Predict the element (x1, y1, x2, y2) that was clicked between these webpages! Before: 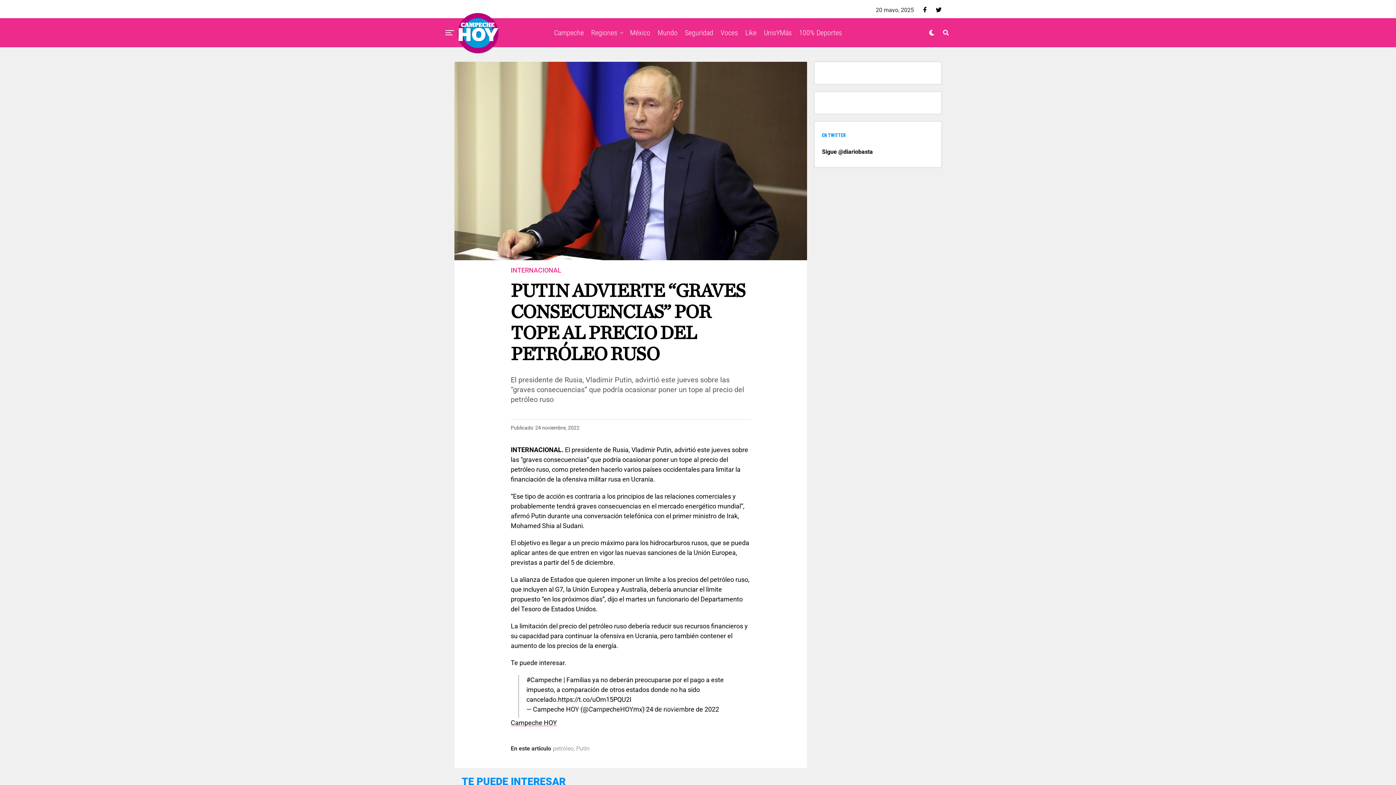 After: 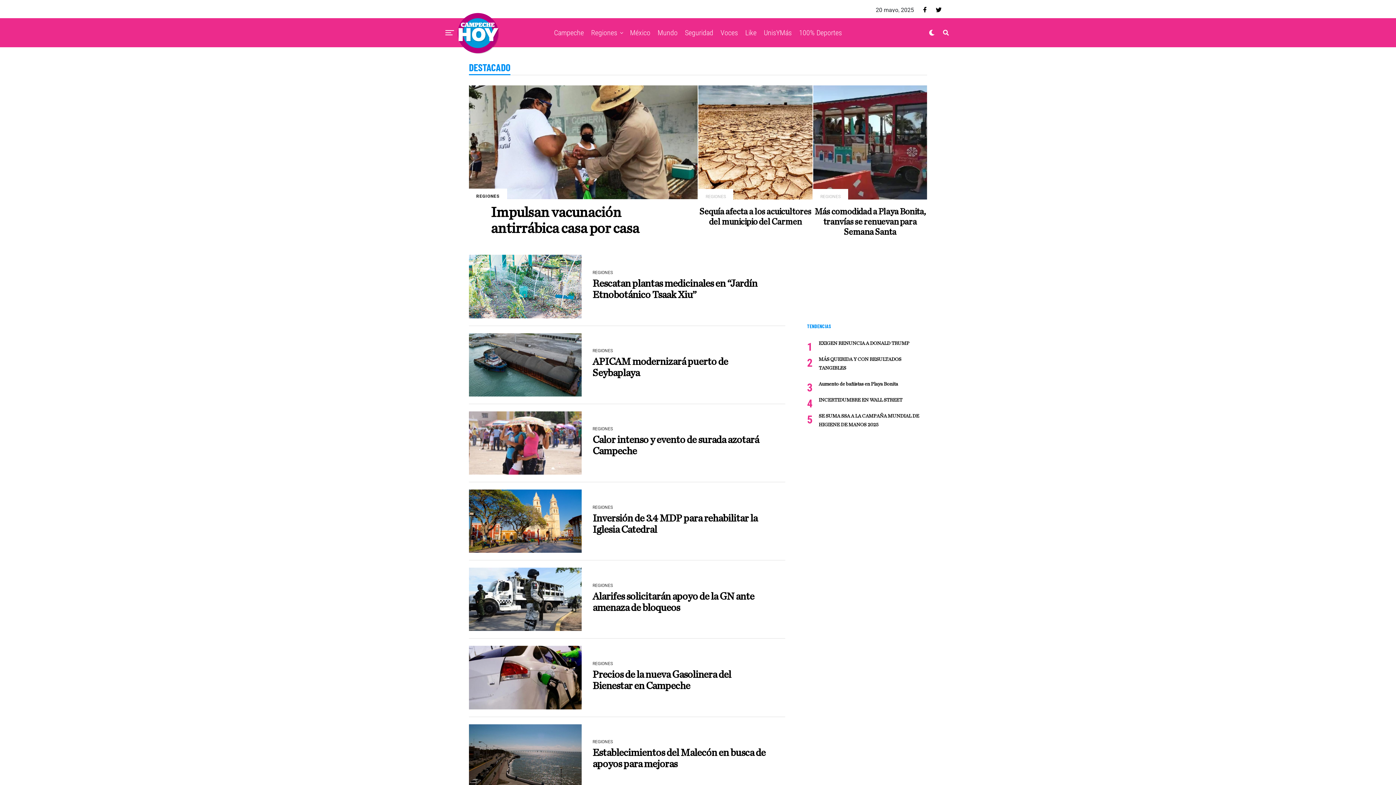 Action: bbox: (587, 18, 621, 47) label: Regiones